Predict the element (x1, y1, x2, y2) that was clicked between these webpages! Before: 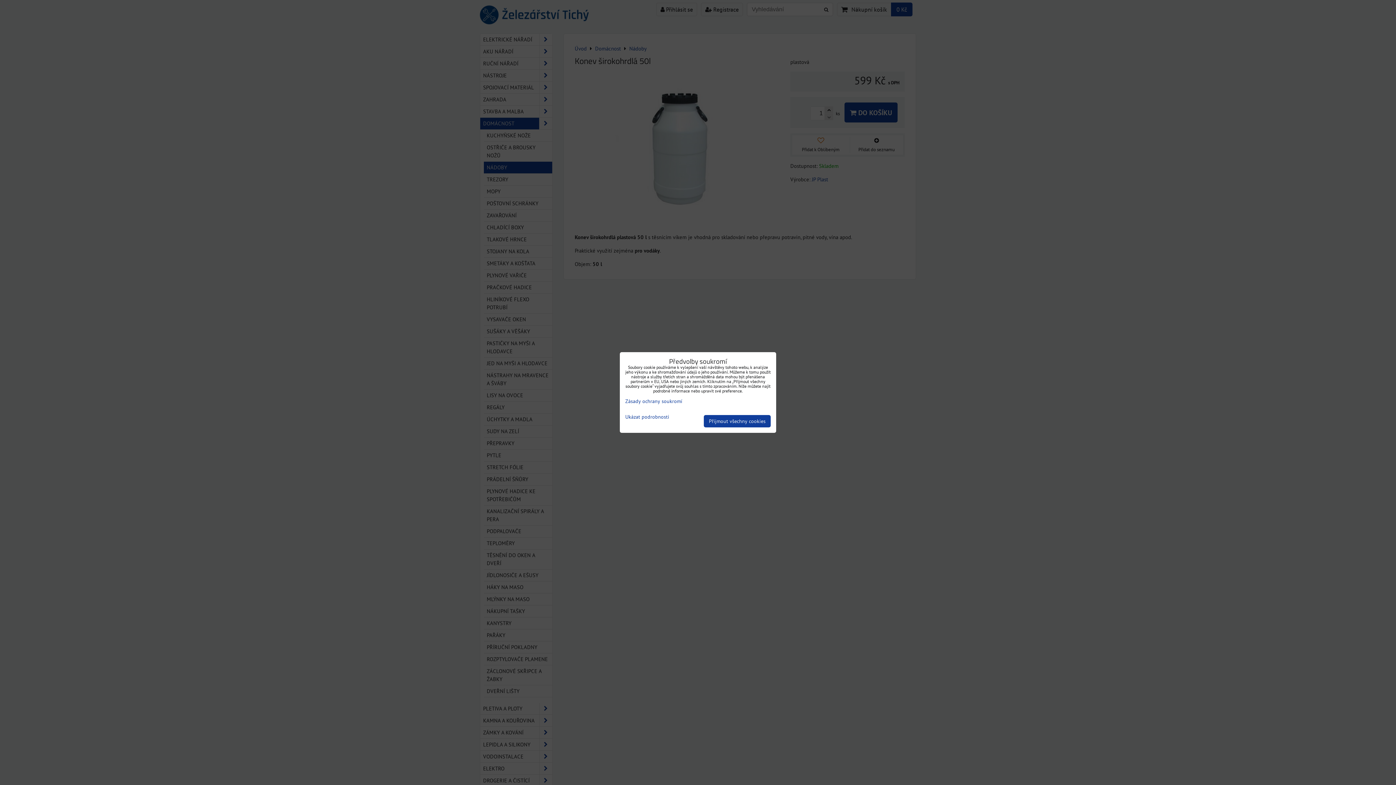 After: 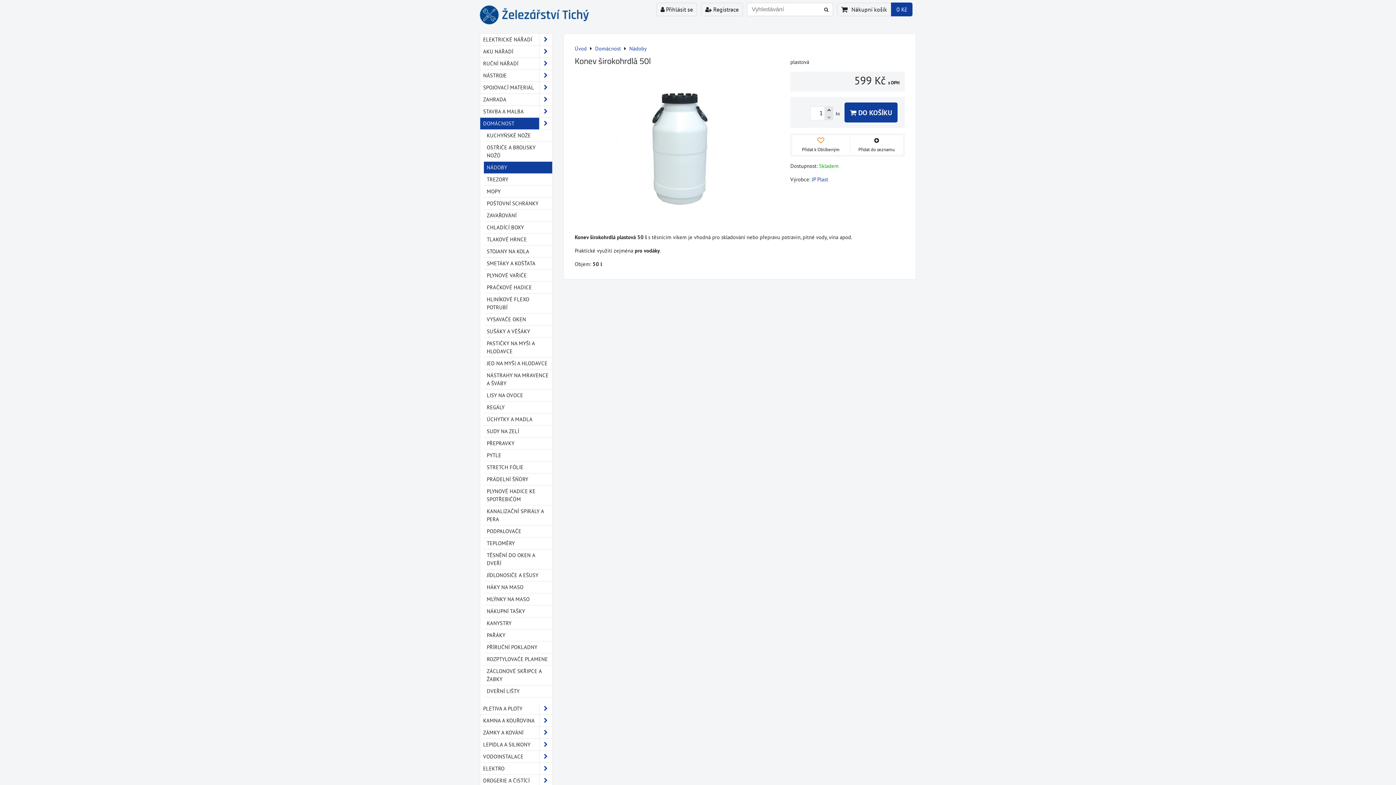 Action: bbox: (704, 415, 770, 427) label: Přijmout všechny cookies